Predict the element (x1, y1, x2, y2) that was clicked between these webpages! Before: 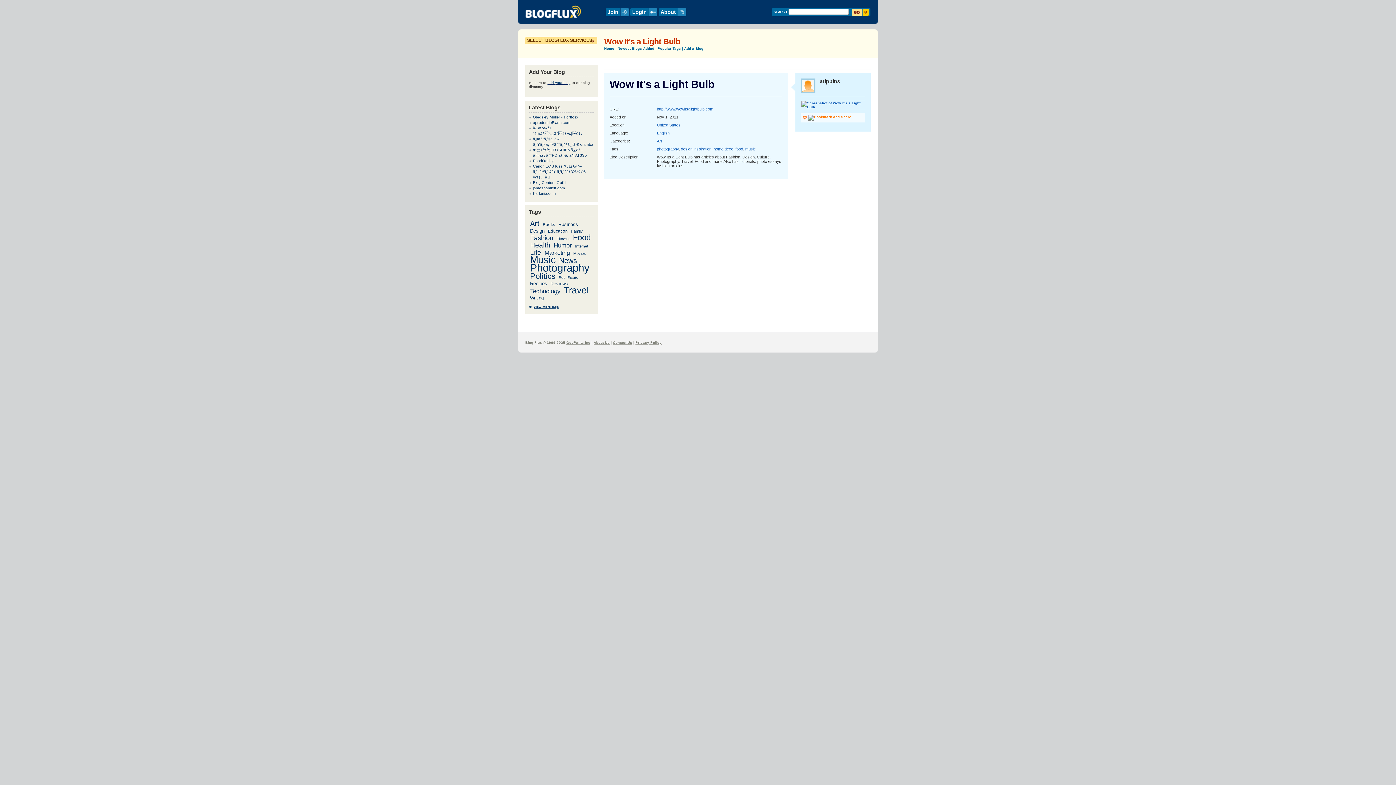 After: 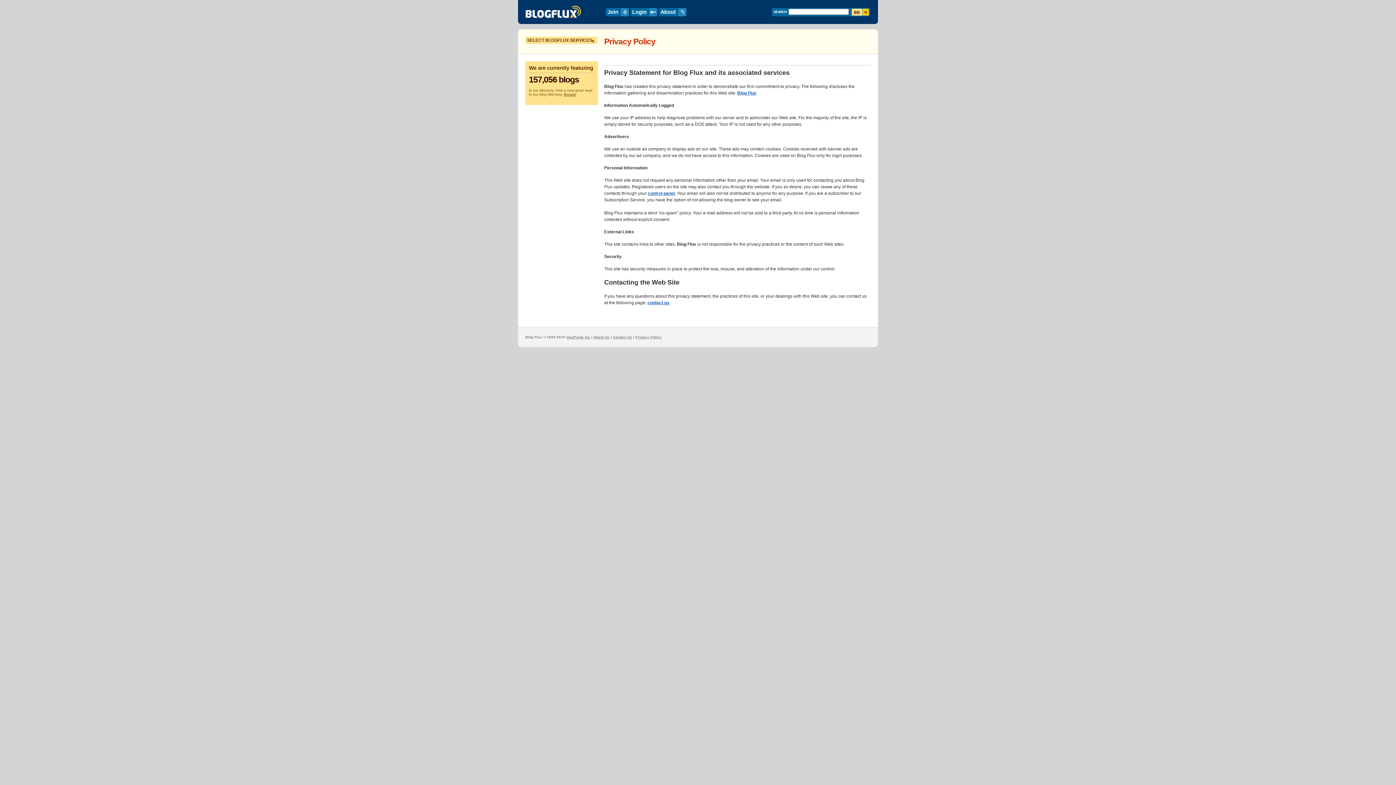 Action: label: Privacy Policy bbox: (635, 340, 661, 344)